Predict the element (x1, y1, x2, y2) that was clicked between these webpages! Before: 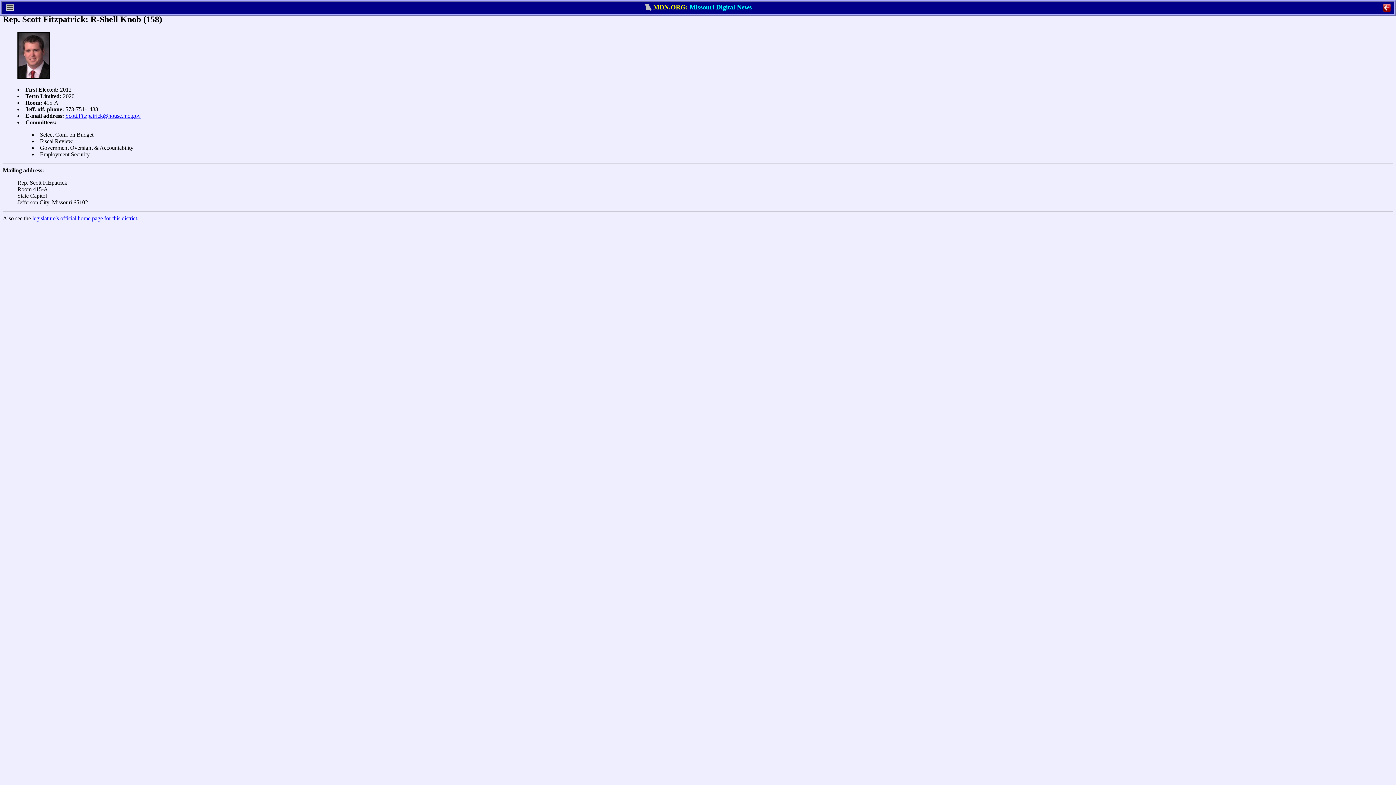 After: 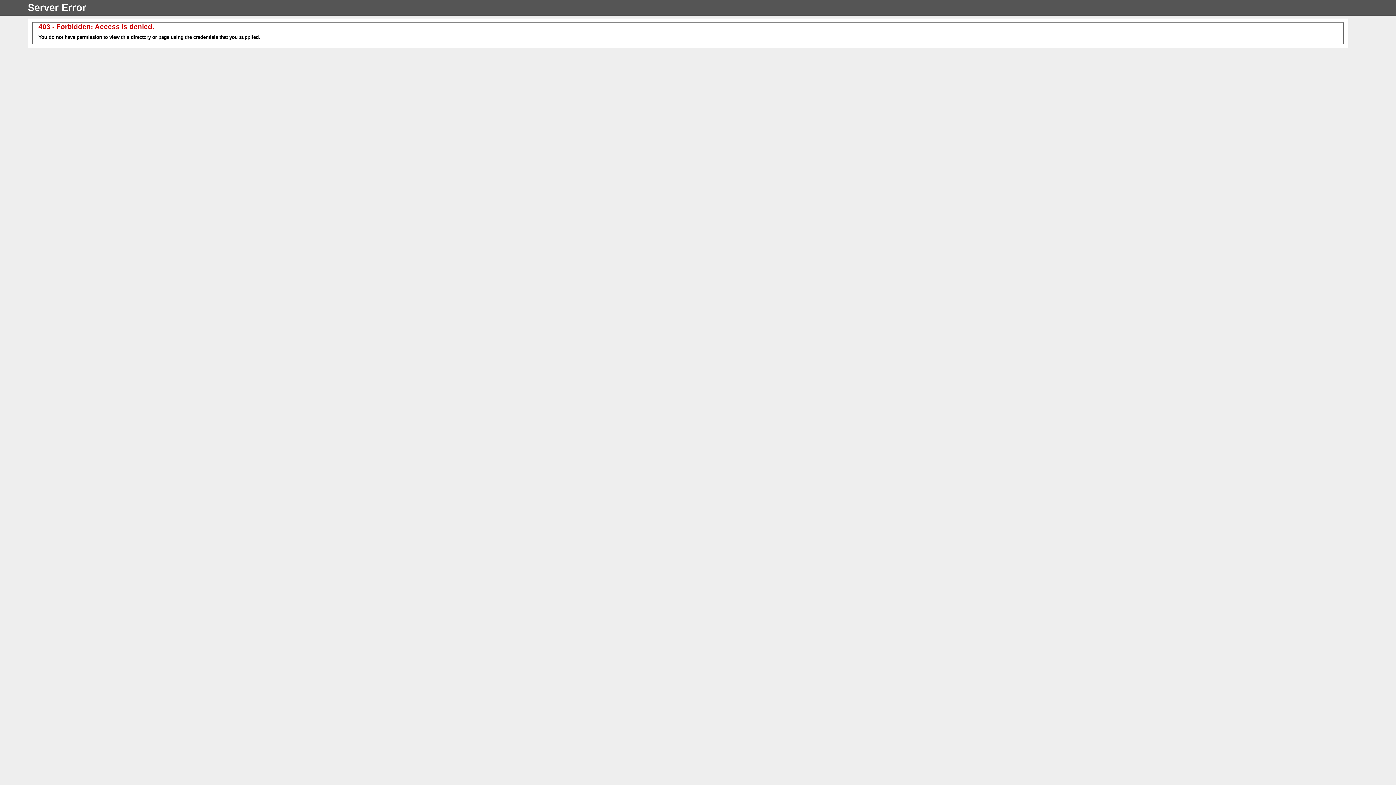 Action: bbox: (32, 215, 138, 221) label: legislature's official home page for this district.